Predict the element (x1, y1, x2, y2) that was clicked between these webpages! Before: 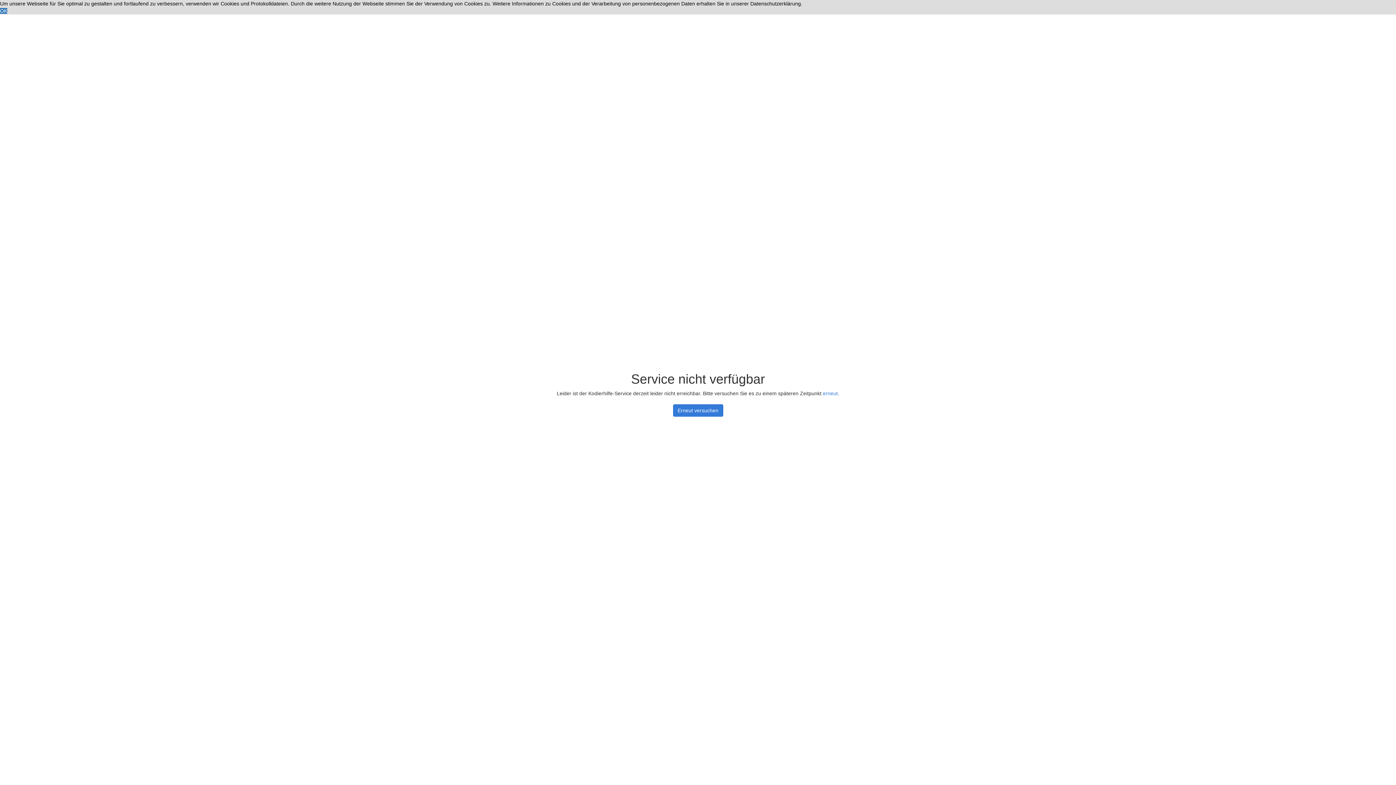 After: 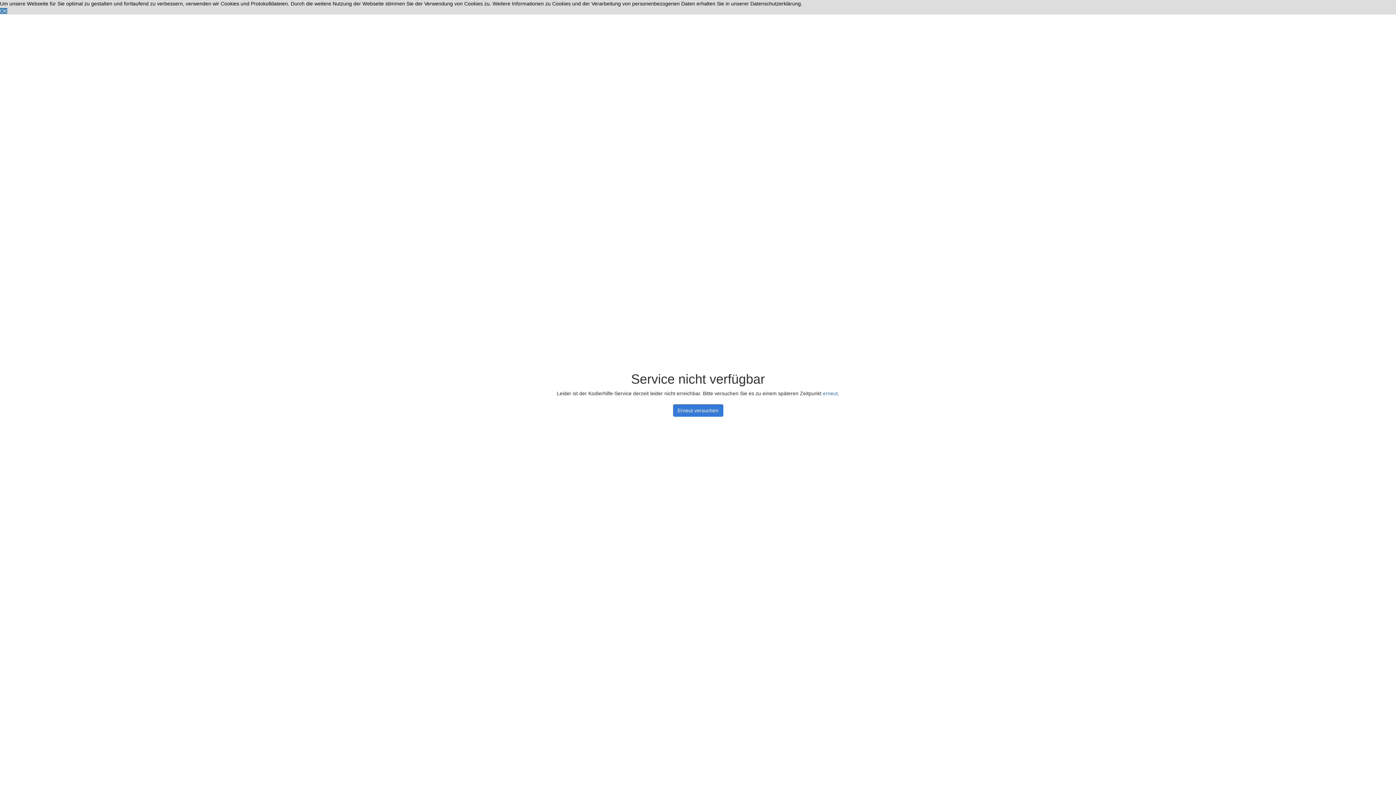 Action: label: Erneut versuchen bbox: (673, 404, 723, 416)